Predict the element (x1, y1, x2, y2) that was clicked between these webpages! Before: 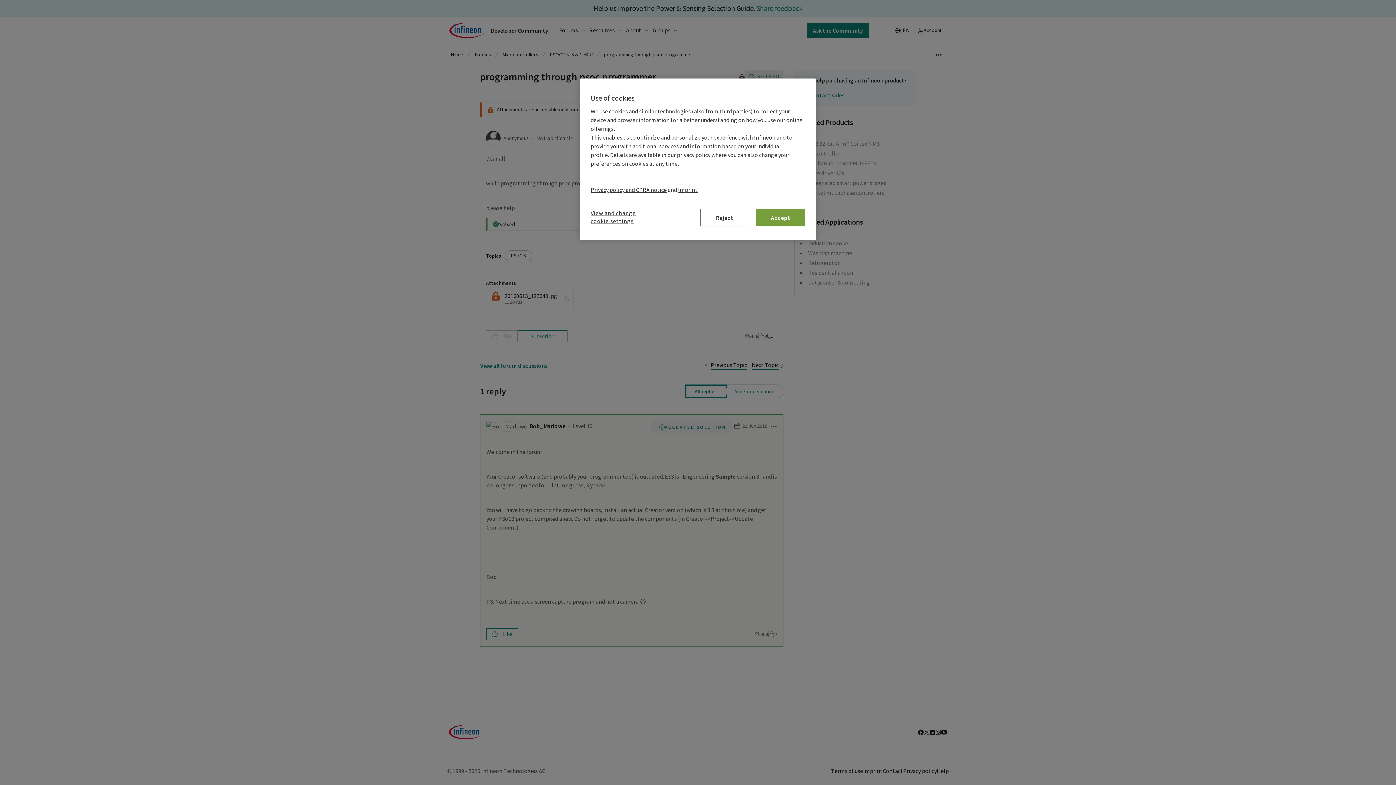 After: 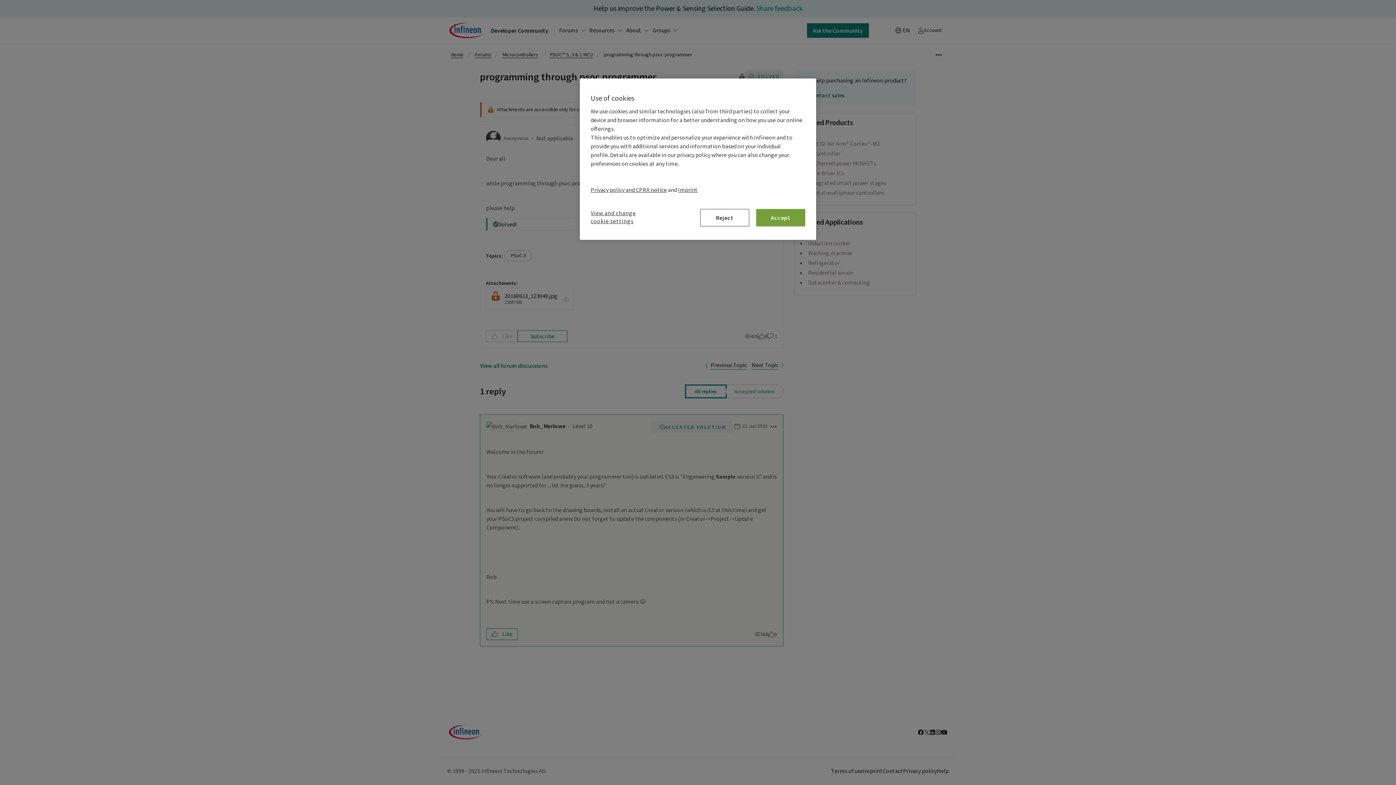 Action: label: Privacy policy and CPRA notice bbox: (590, 186, 666, 193)